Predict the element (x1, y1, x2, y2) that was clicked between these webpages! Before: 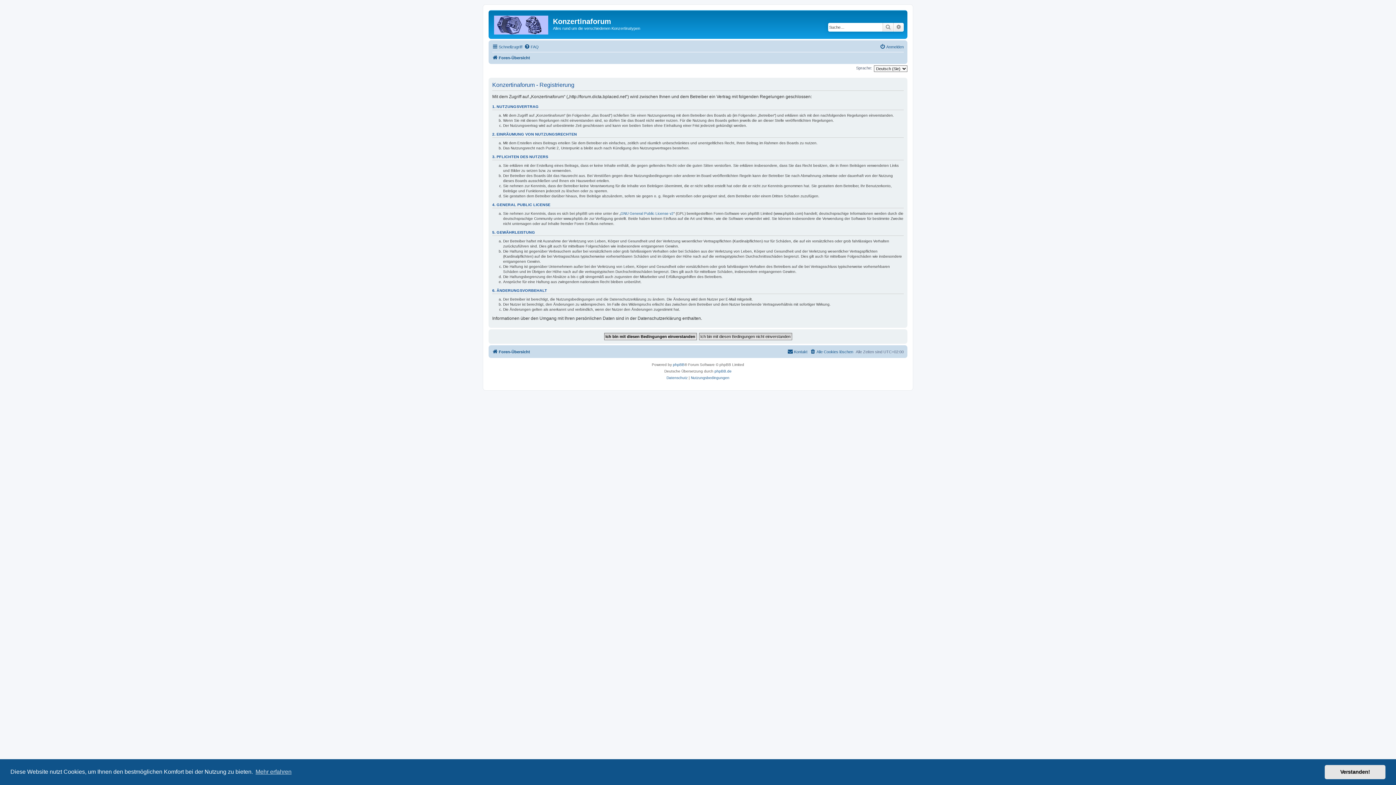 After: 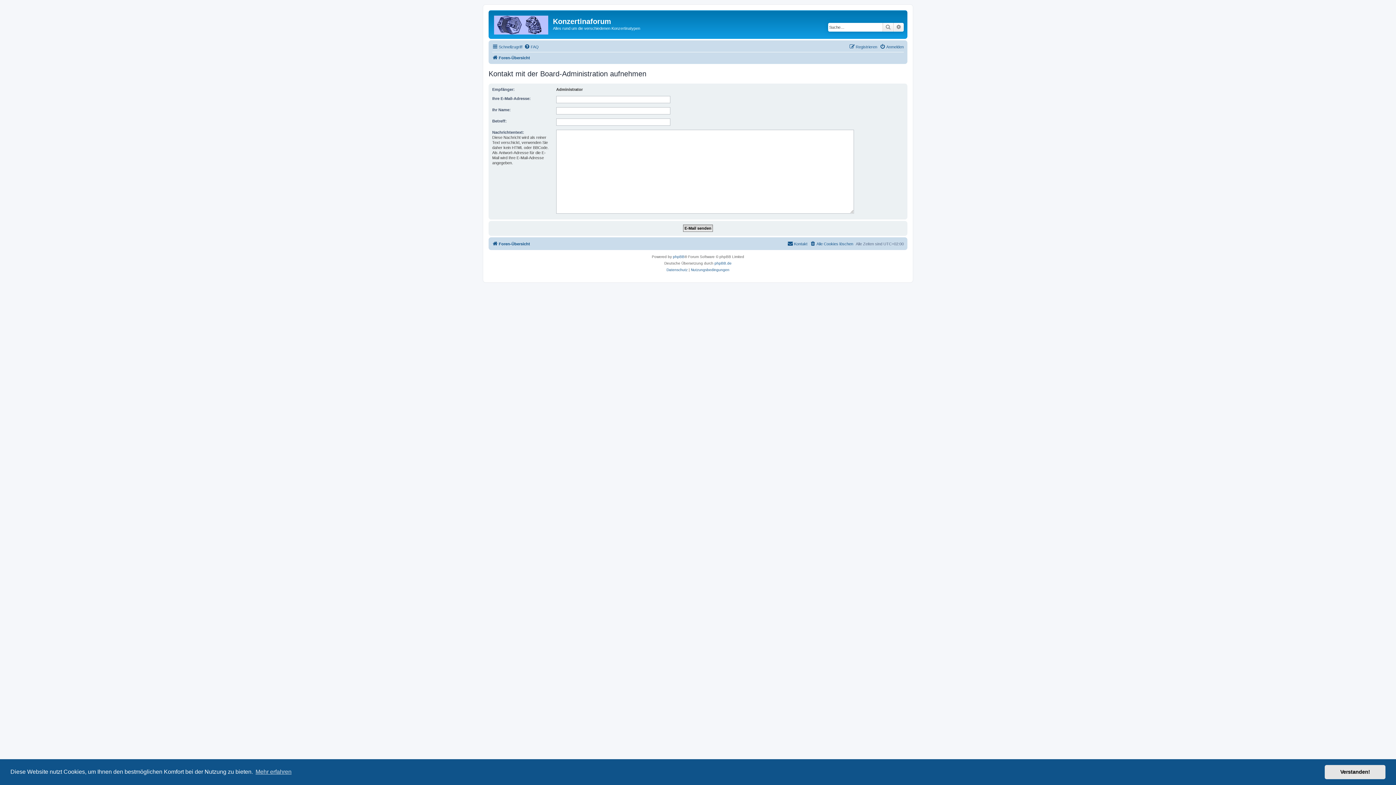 Action: label: Kontakt bbox: (787, 347, 807, 356)